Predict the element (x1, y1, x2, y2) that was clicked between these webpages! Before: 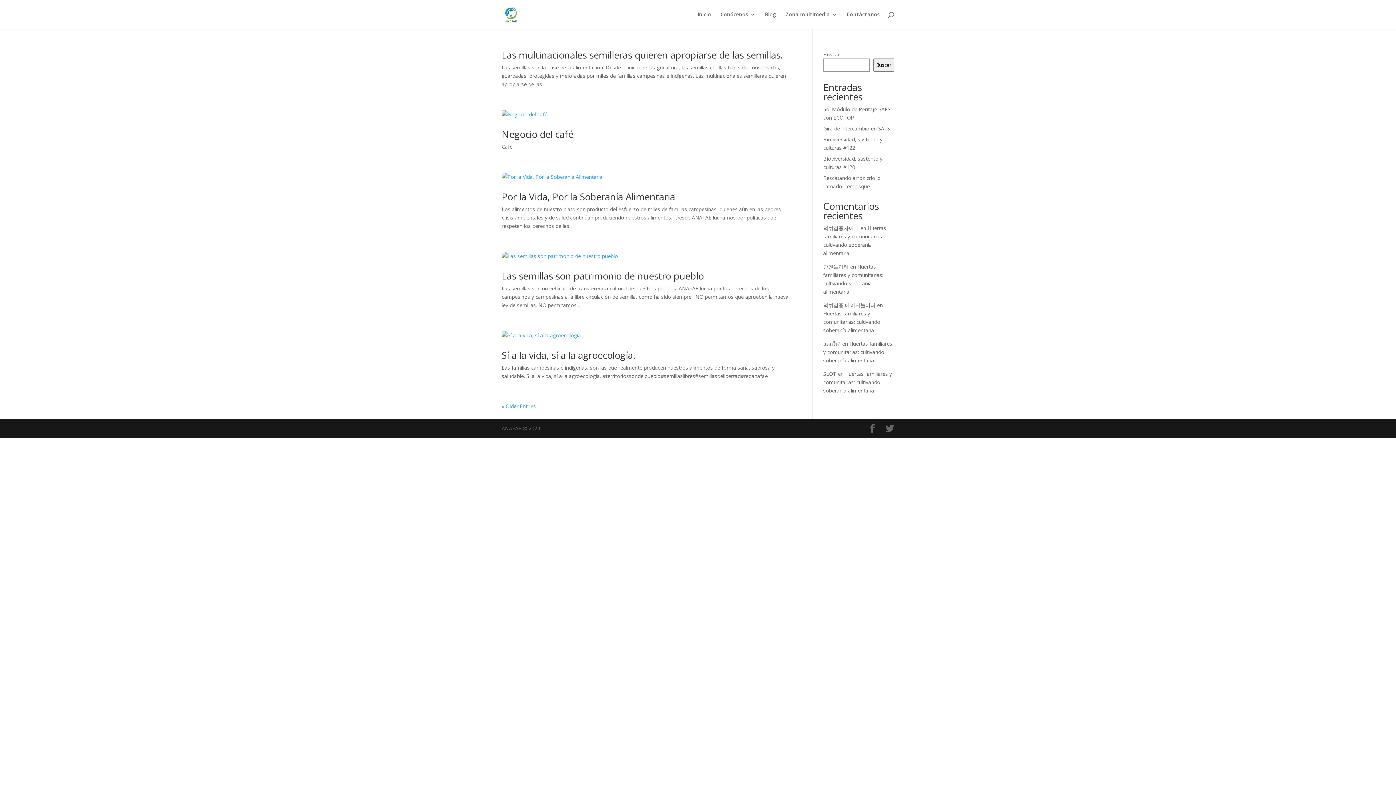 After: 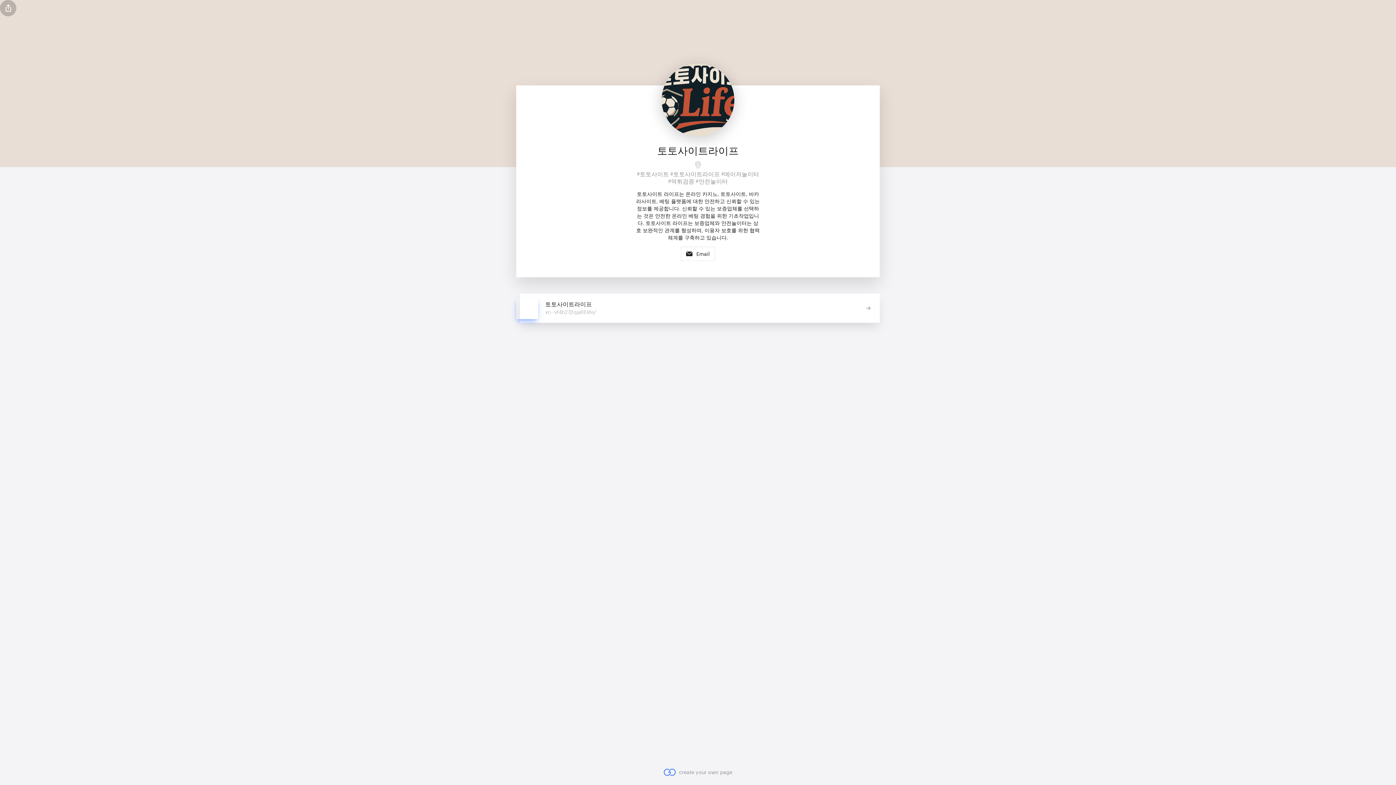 Action: bbox: (823, 263, 848, 270) label: 안전놀이터